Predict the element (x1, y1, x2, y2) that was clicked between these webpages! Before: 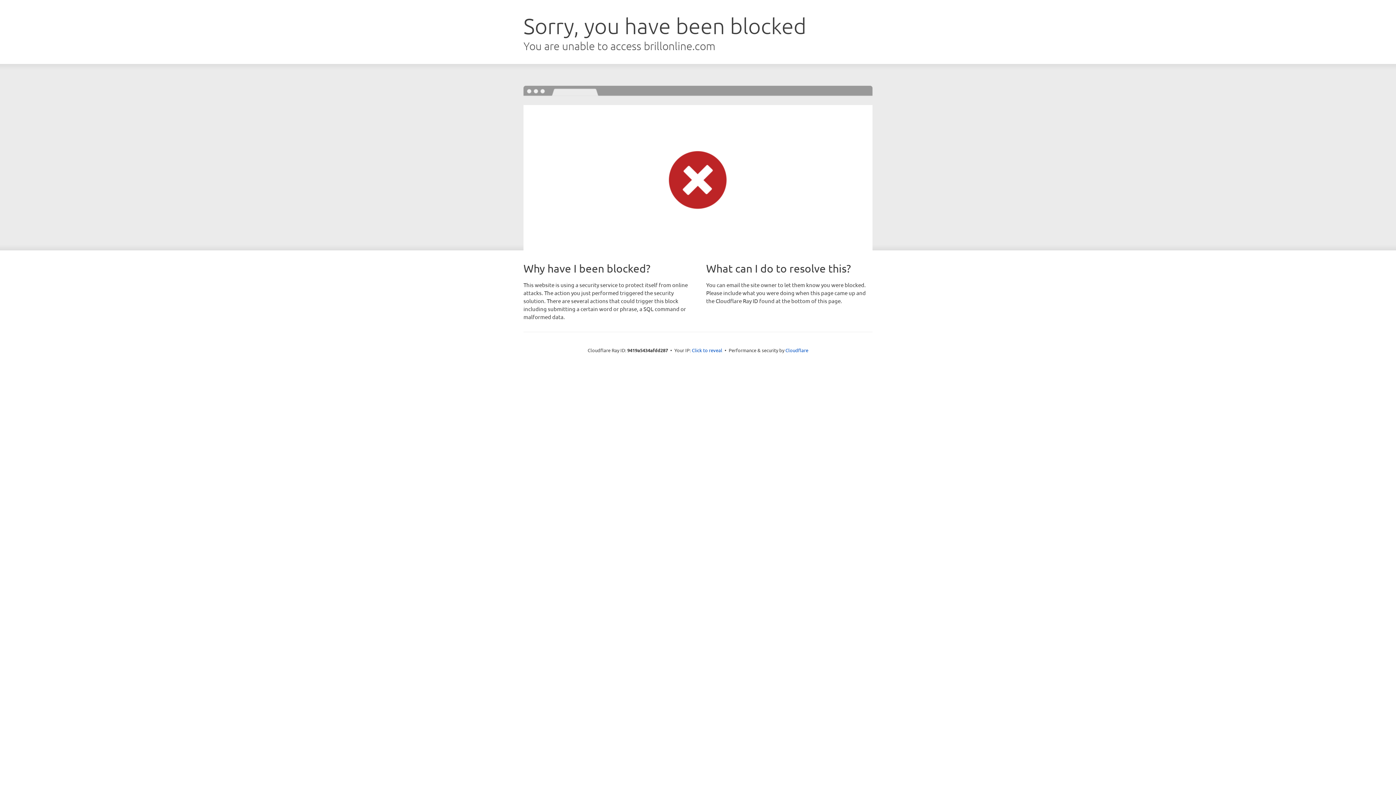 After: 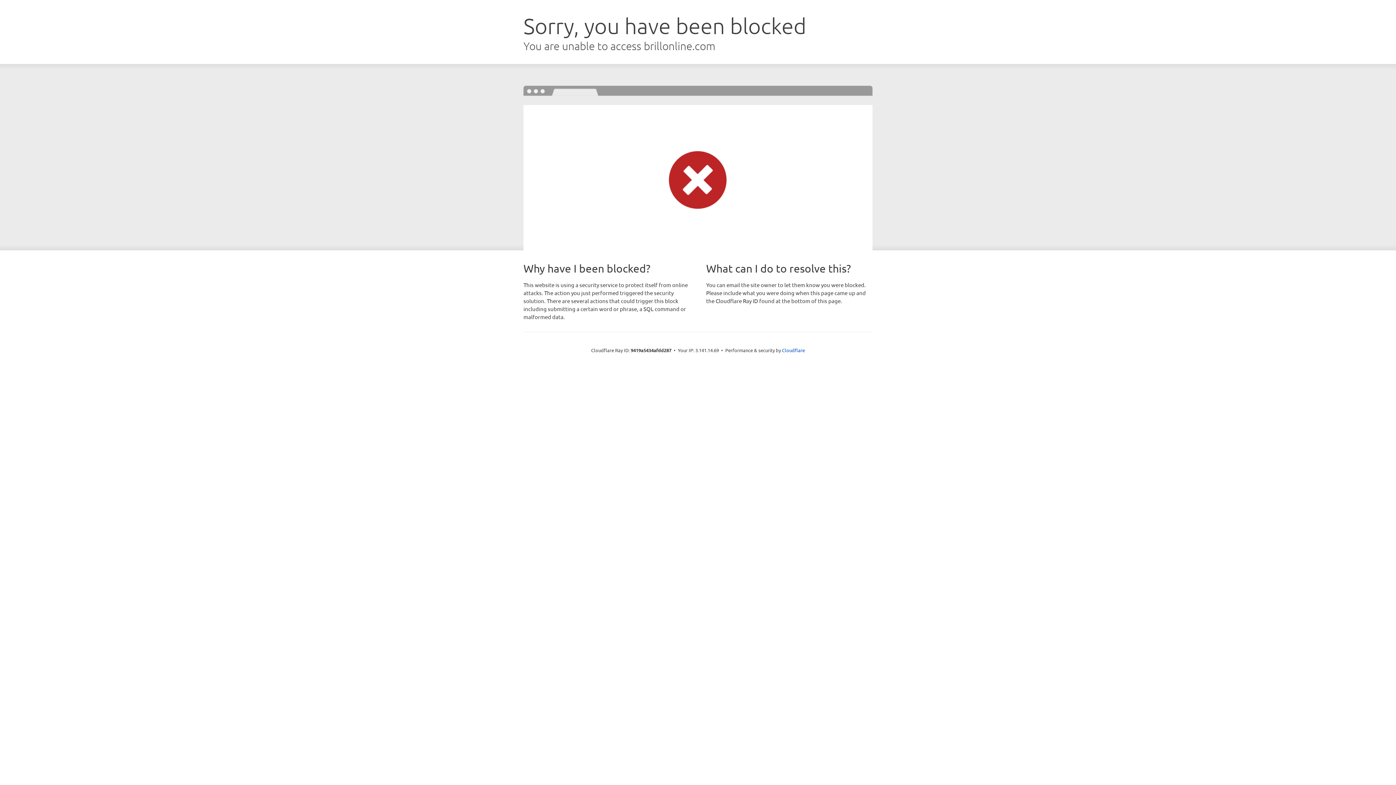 Action: label: Click to reveal bbox: (692, 346, 722, 353)